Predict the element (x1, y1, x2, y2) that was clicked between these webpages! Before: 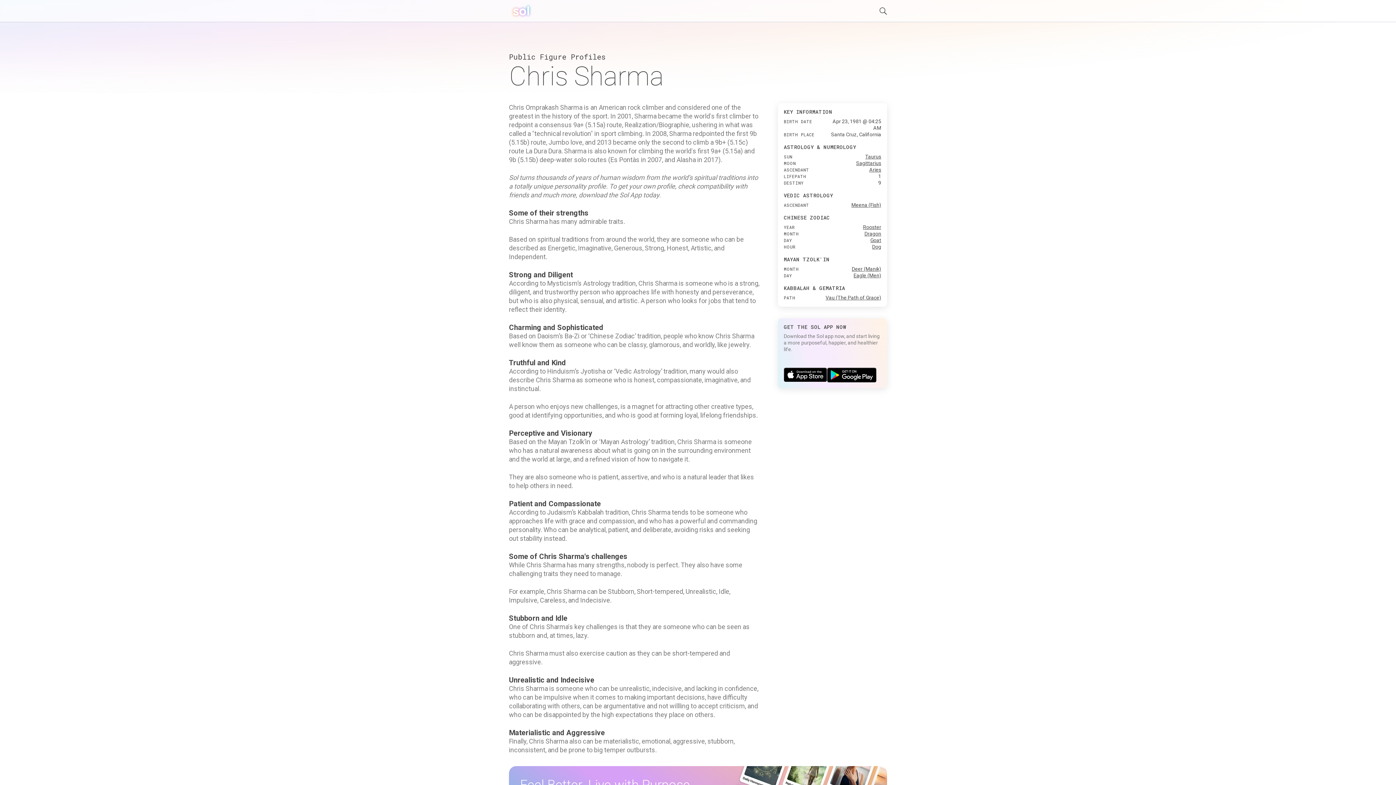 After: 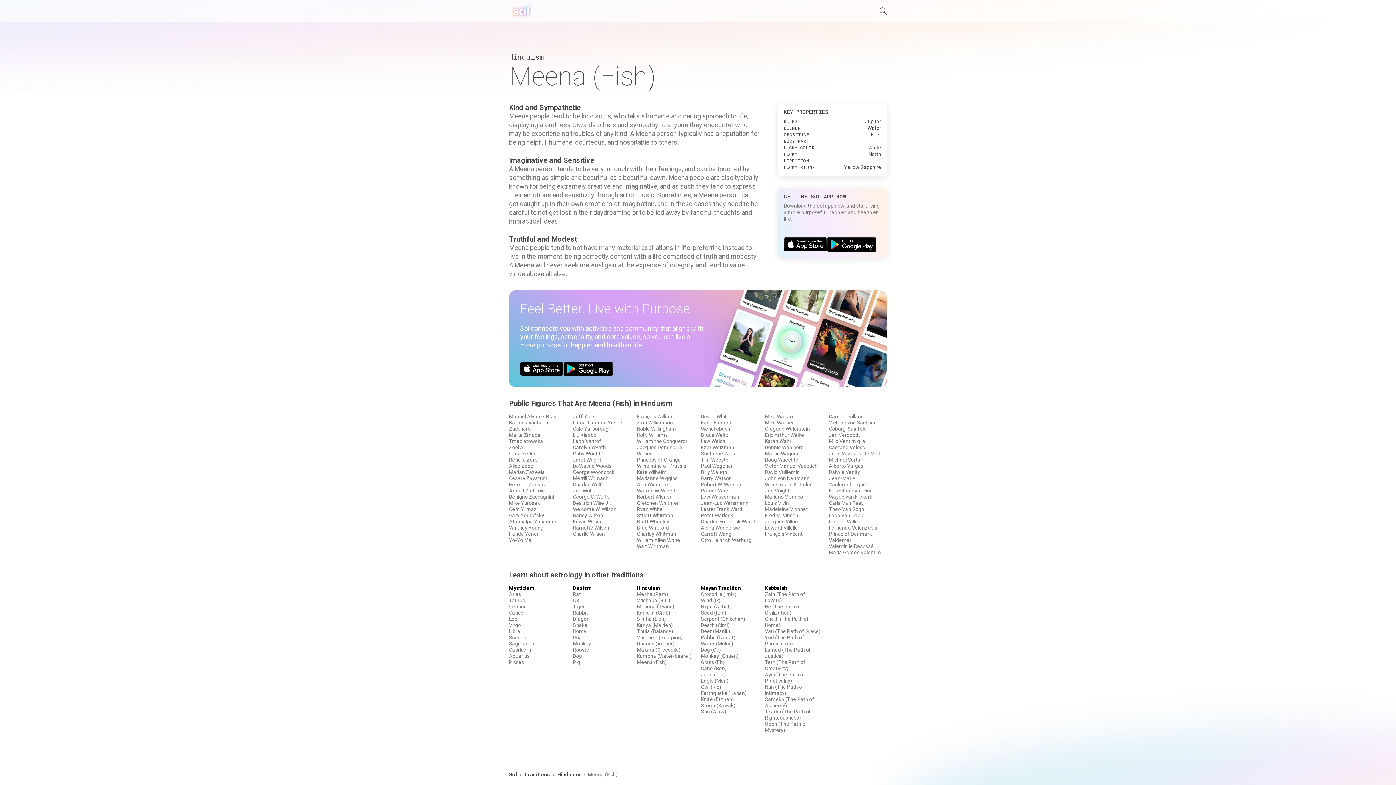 Action: bbox: (851, 202, 881, 208) label: Meena (Fish)